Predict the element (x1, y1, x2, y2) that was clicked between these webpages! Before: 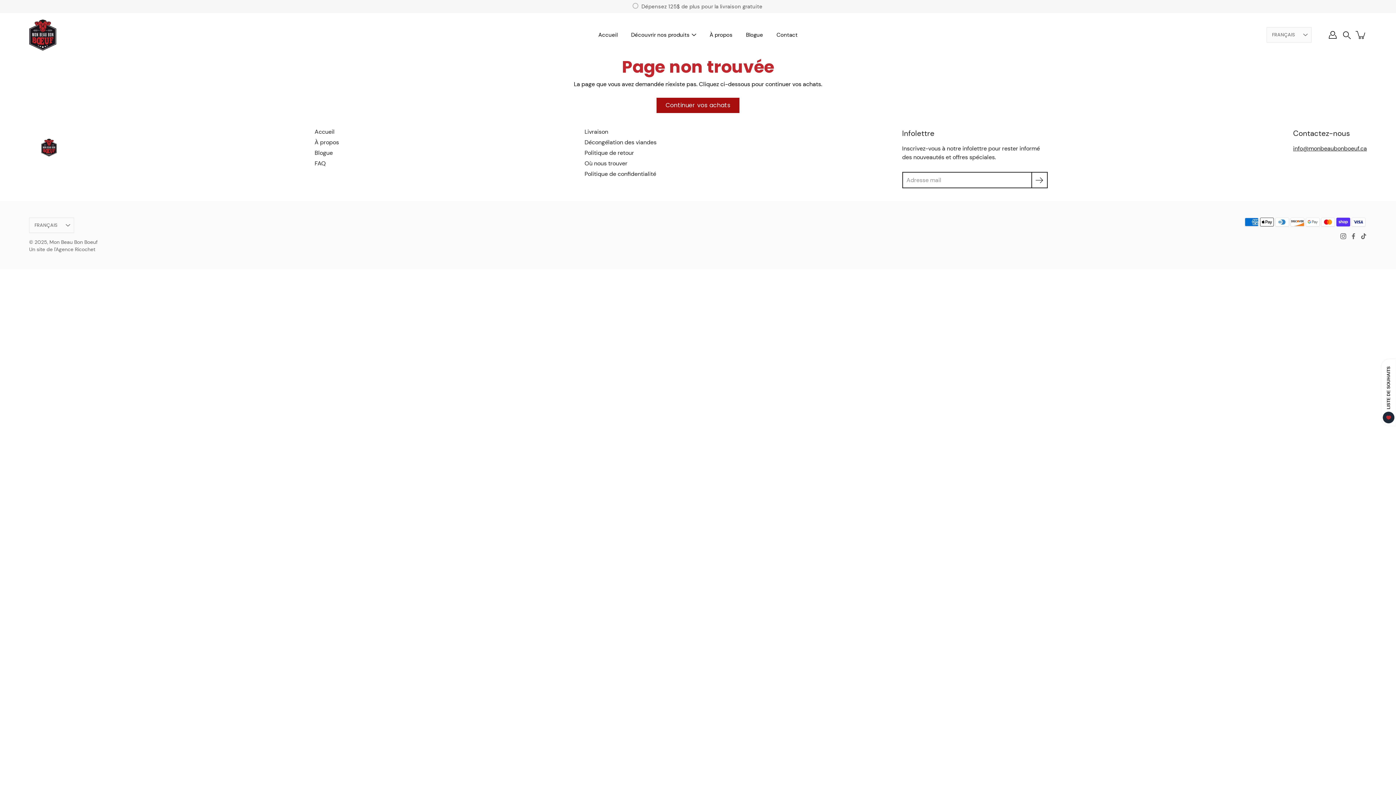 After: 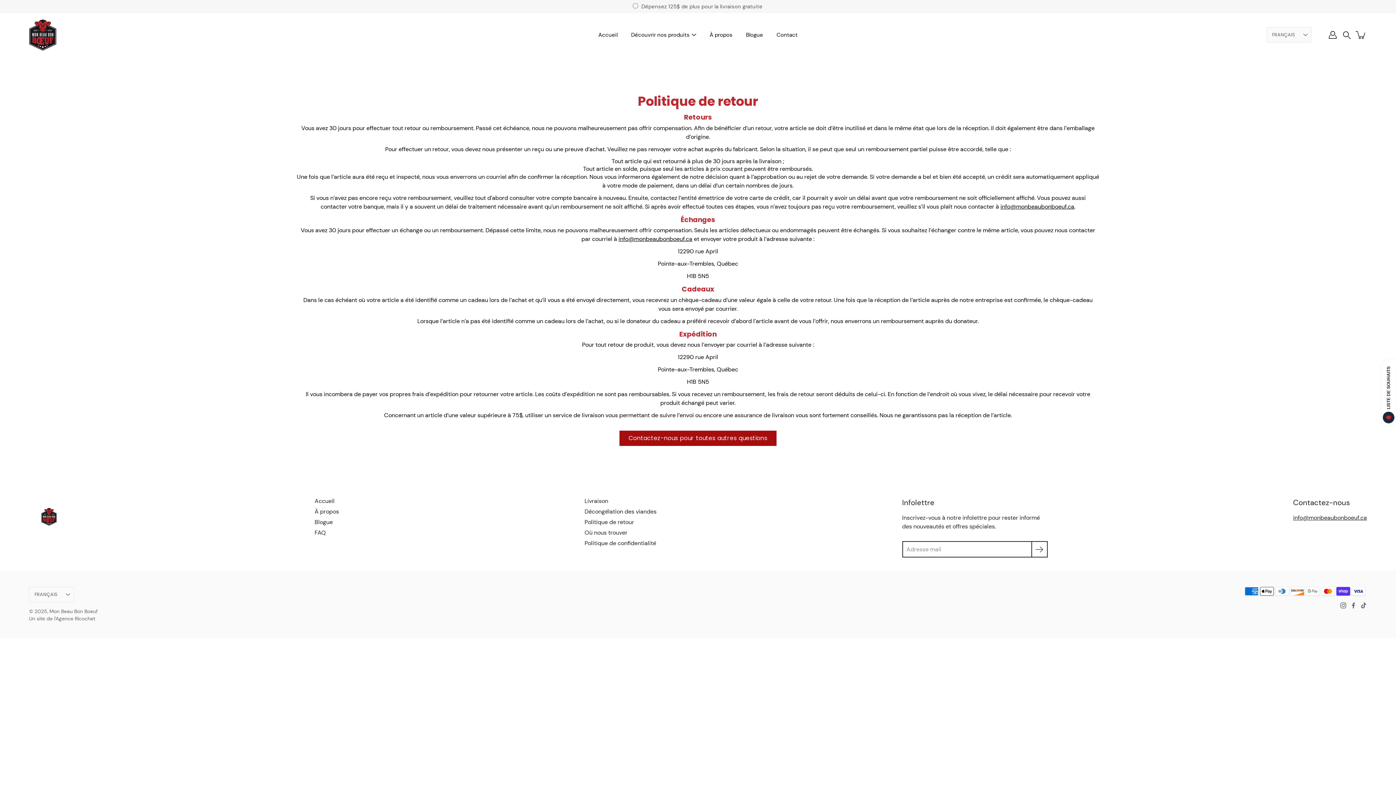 Action: label: Politique de retour bbox: (584, 149, 634, 156)